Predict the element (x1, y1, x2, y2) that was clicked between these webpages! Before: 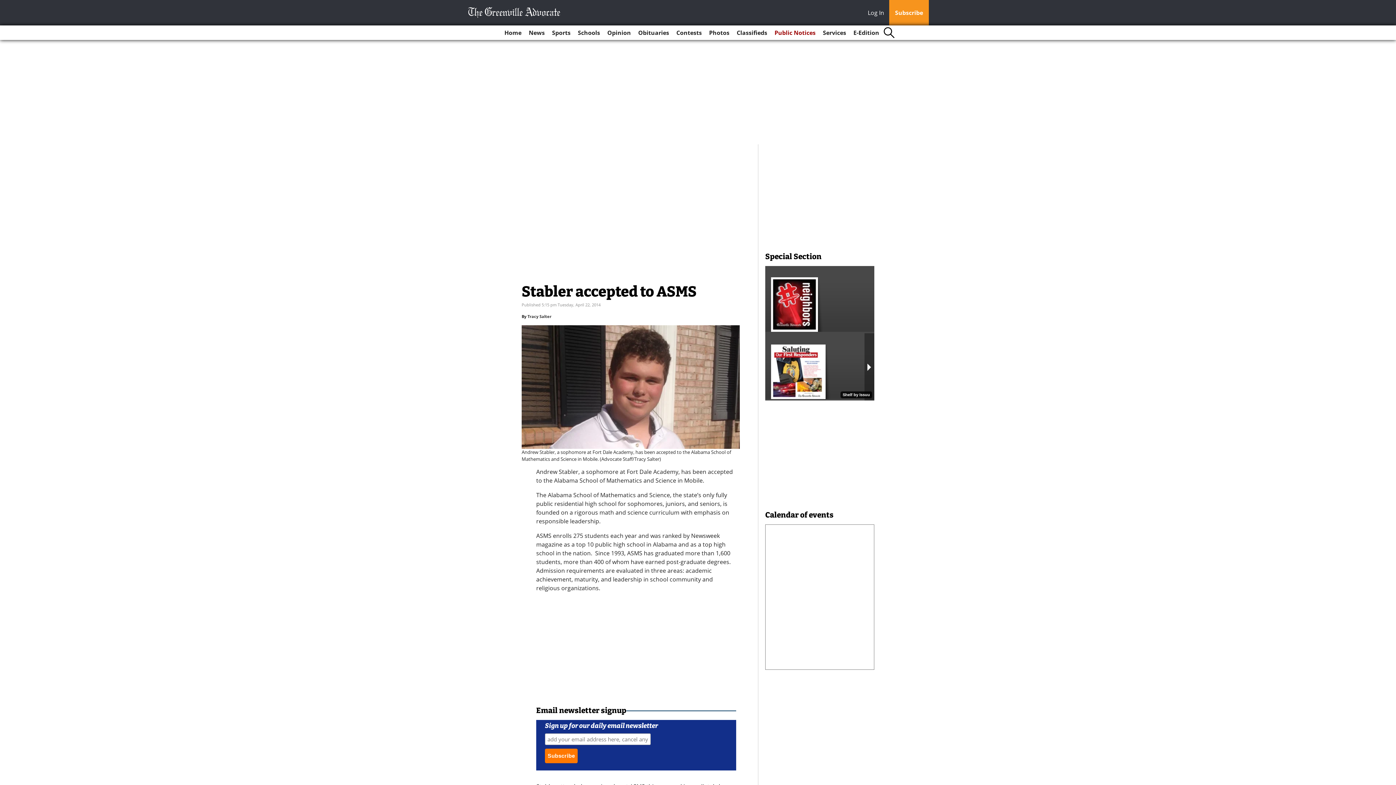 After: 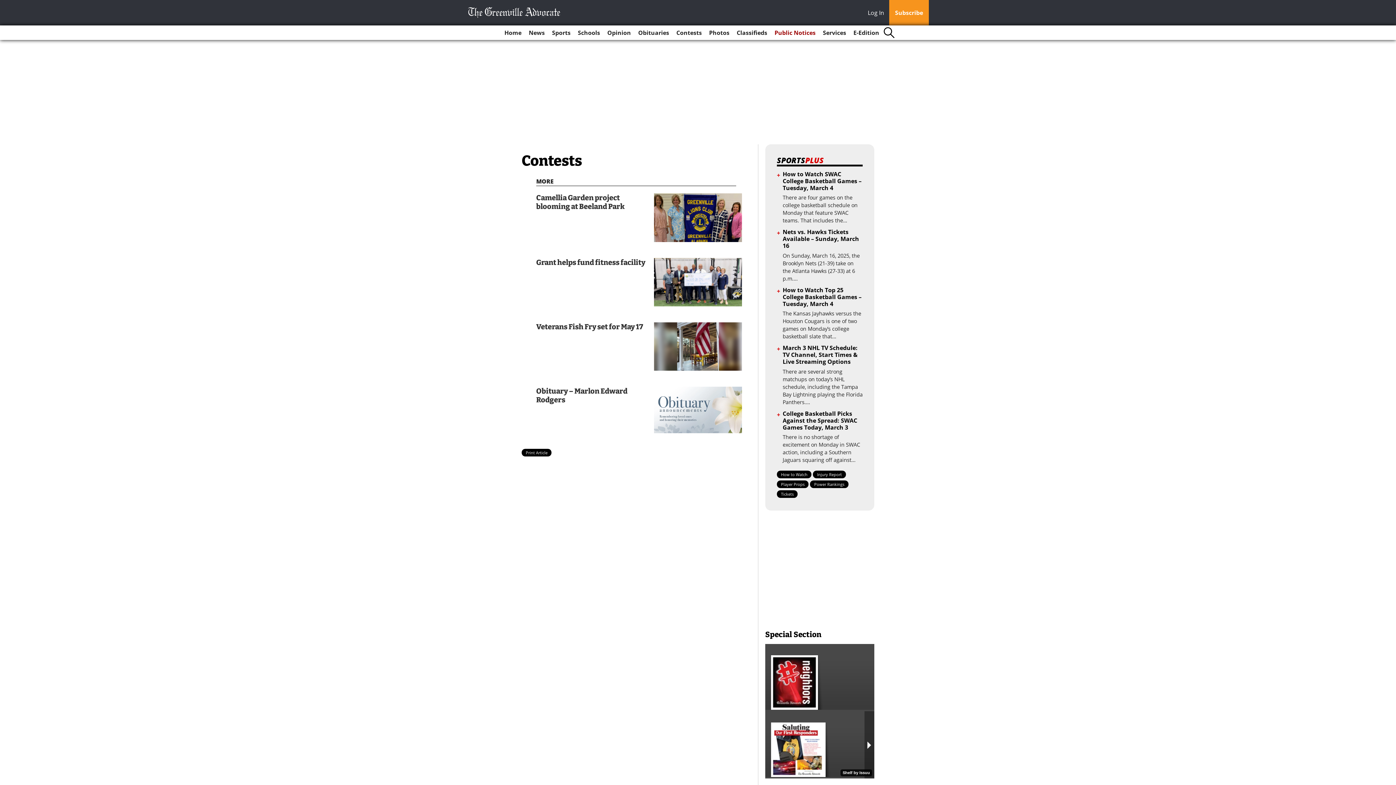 Action: bbox: (673, 25, 704, 40) label: Contests